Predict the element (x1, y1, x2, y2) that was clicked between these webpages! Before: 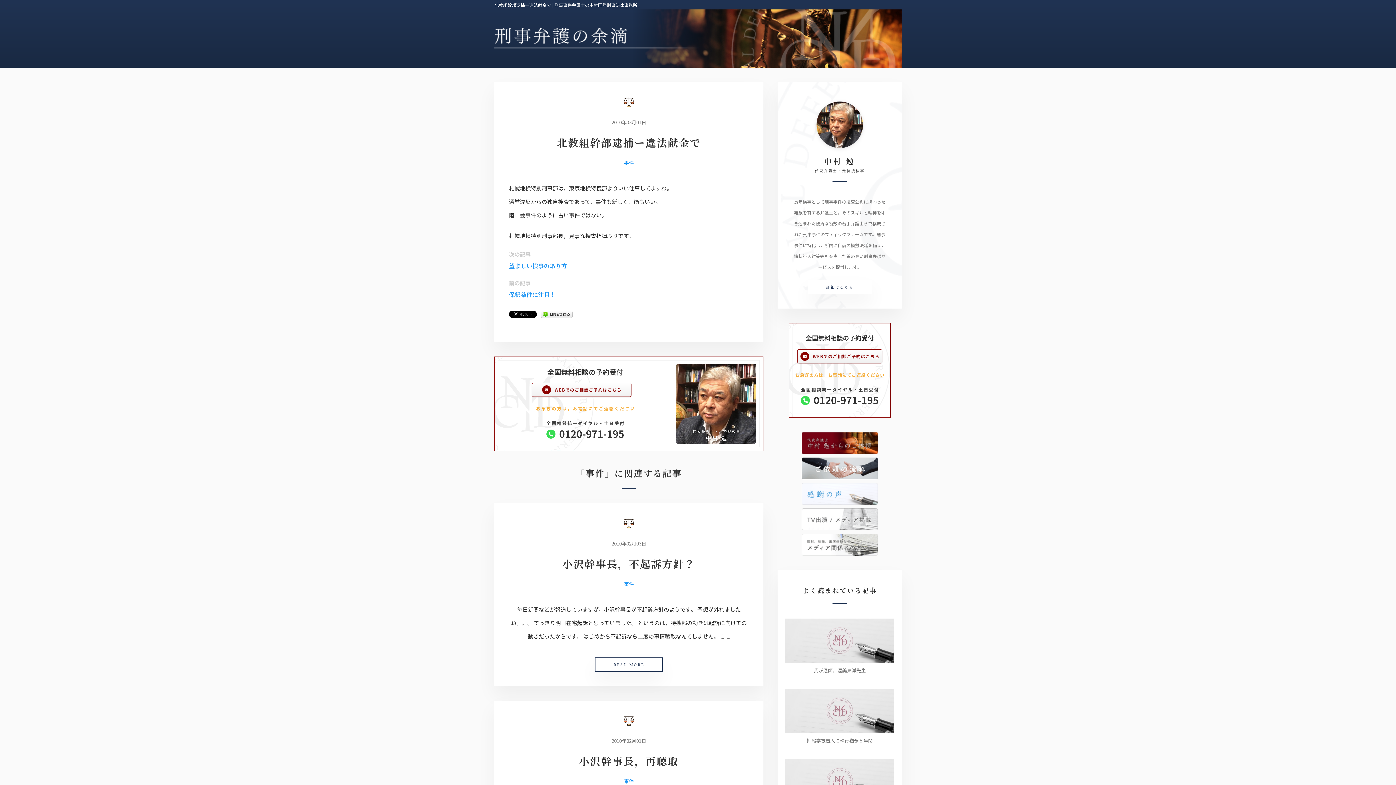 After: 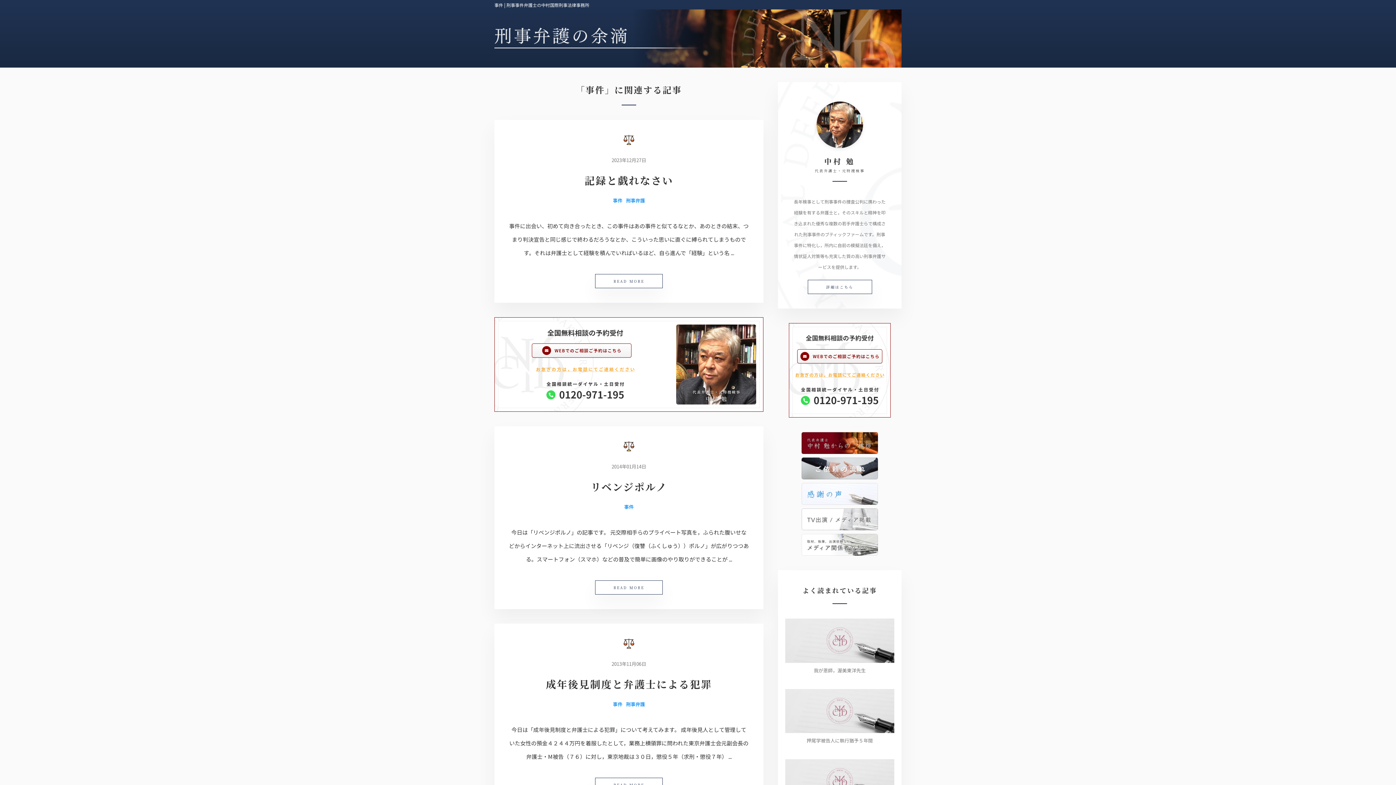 Action: label: 事件 bbox: (624, 158, 633, 166)